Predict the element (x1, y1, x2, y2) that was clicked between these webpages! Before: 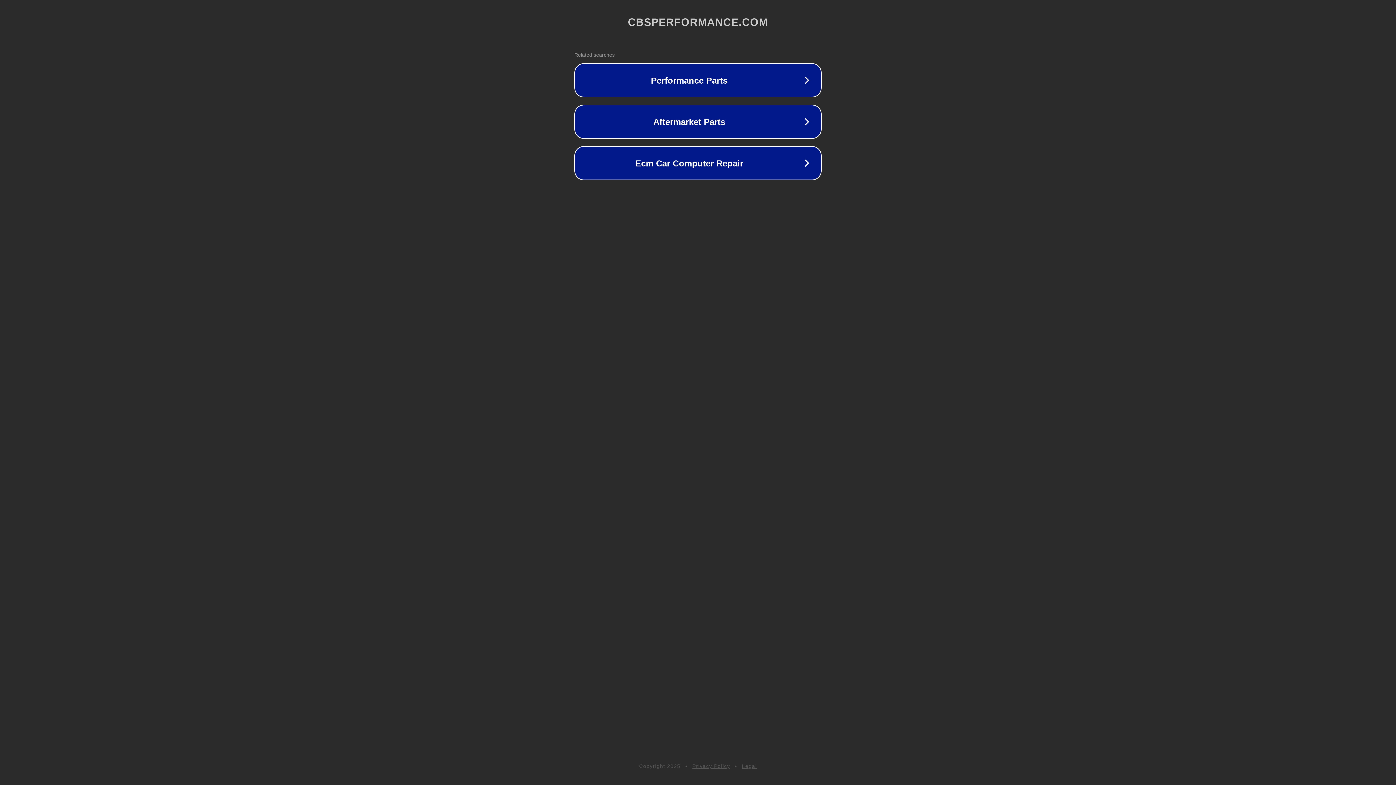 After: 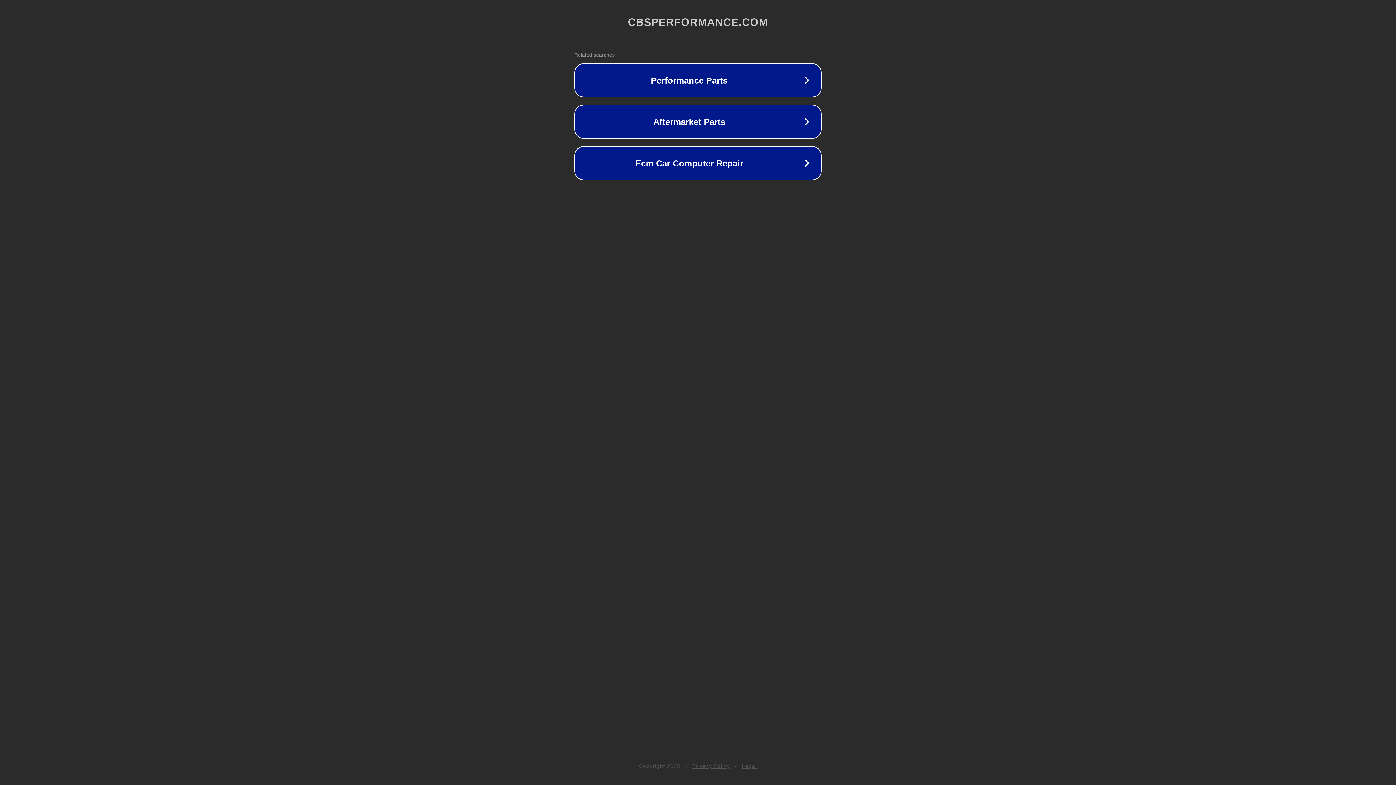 Action: label: Privacy Policy bbox: (692, 763, 730, 769)